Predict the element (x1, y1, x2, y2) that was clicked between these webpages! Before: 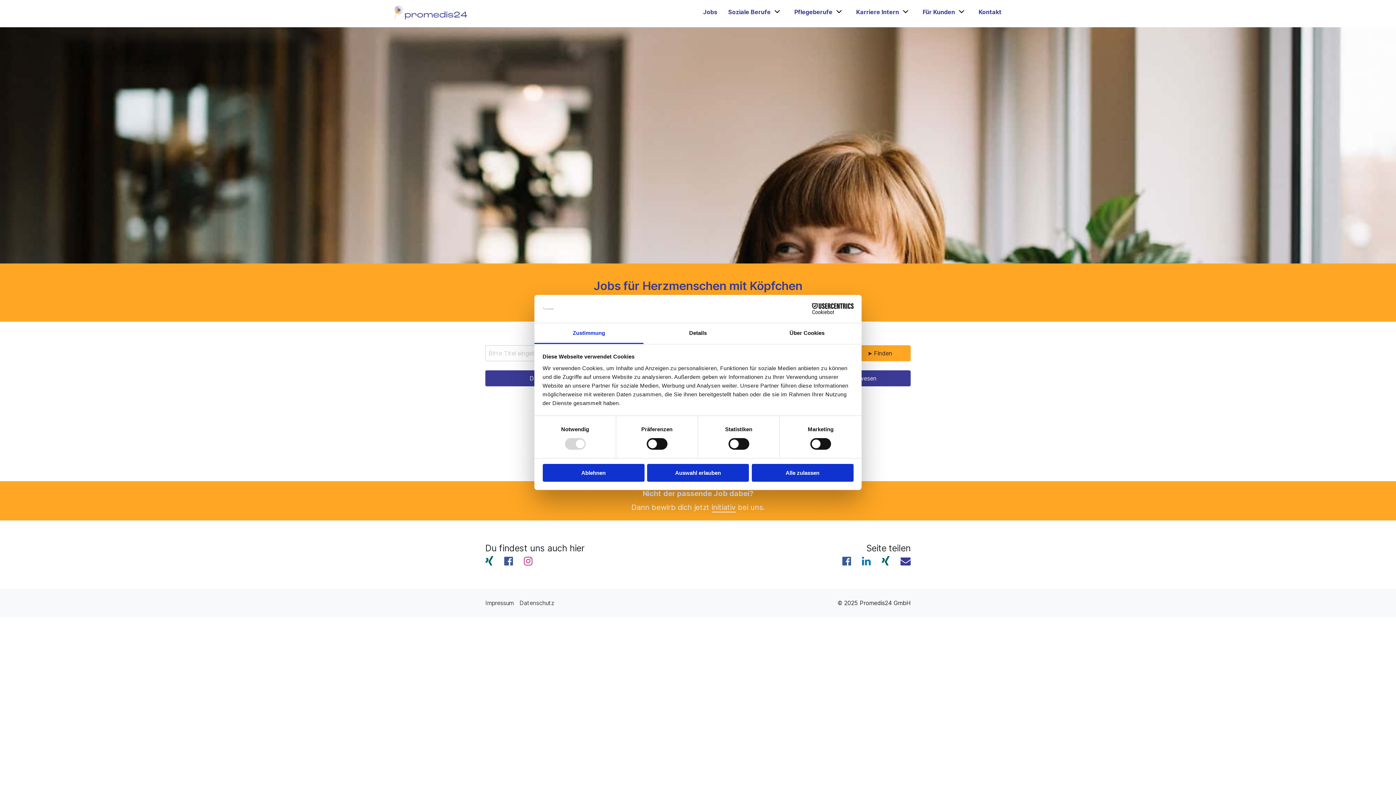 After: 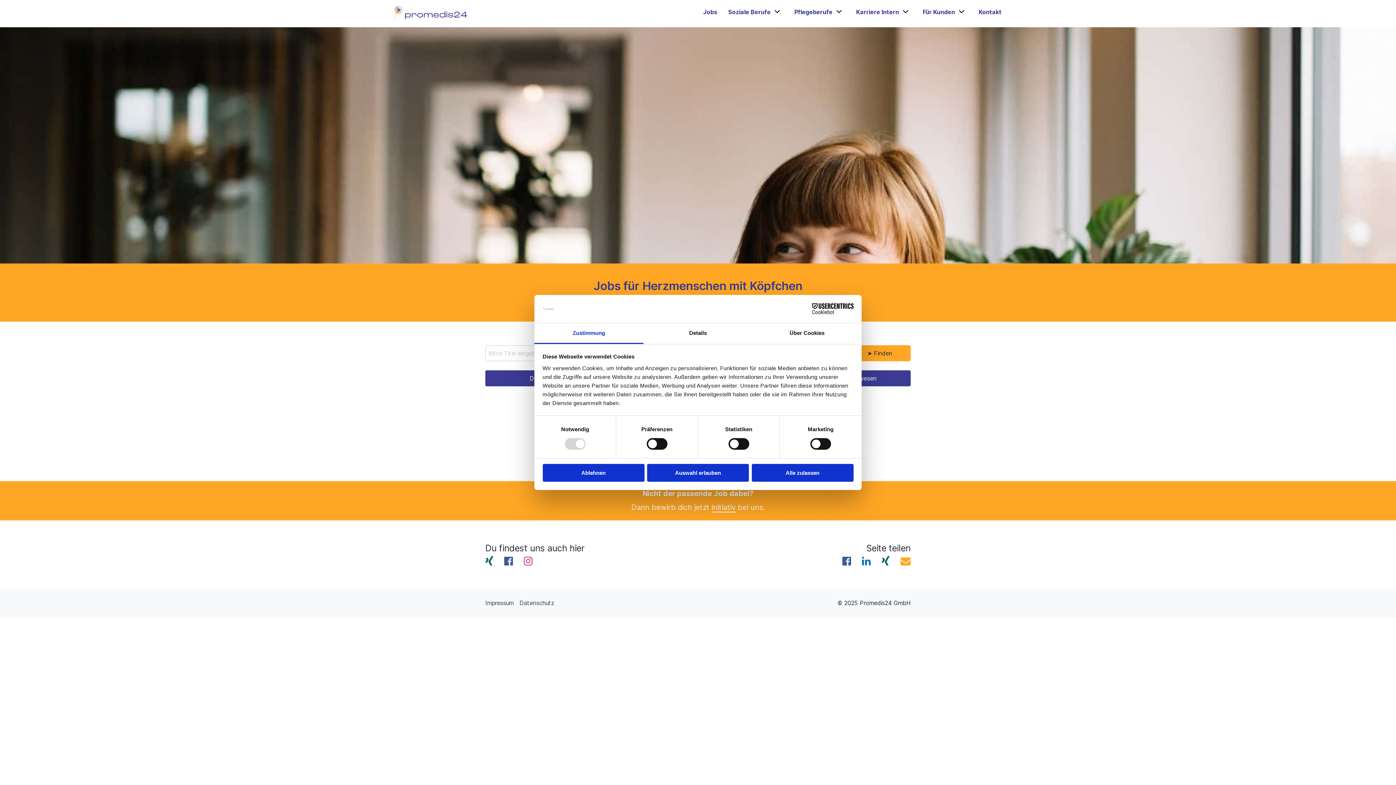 Action: bbox: (900, 509, 910, 516)